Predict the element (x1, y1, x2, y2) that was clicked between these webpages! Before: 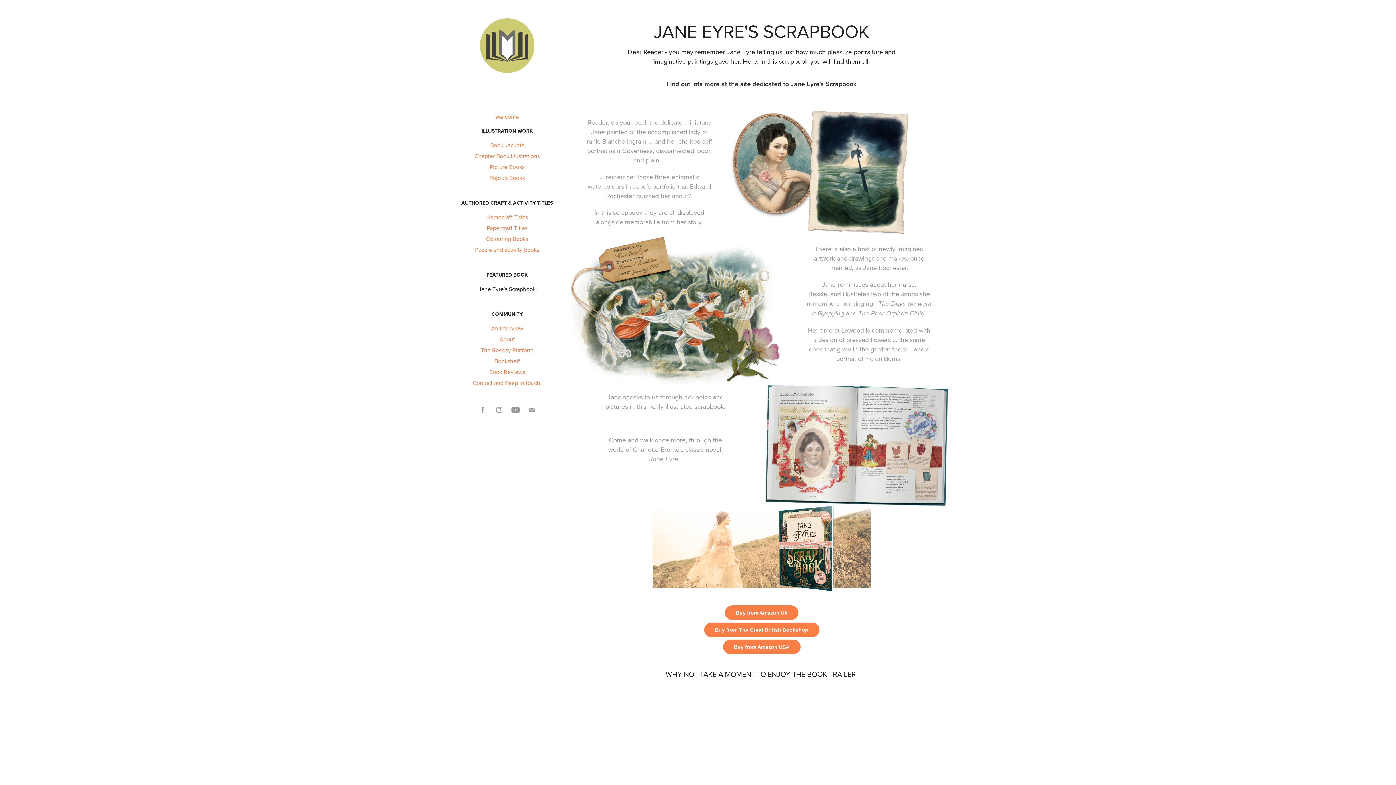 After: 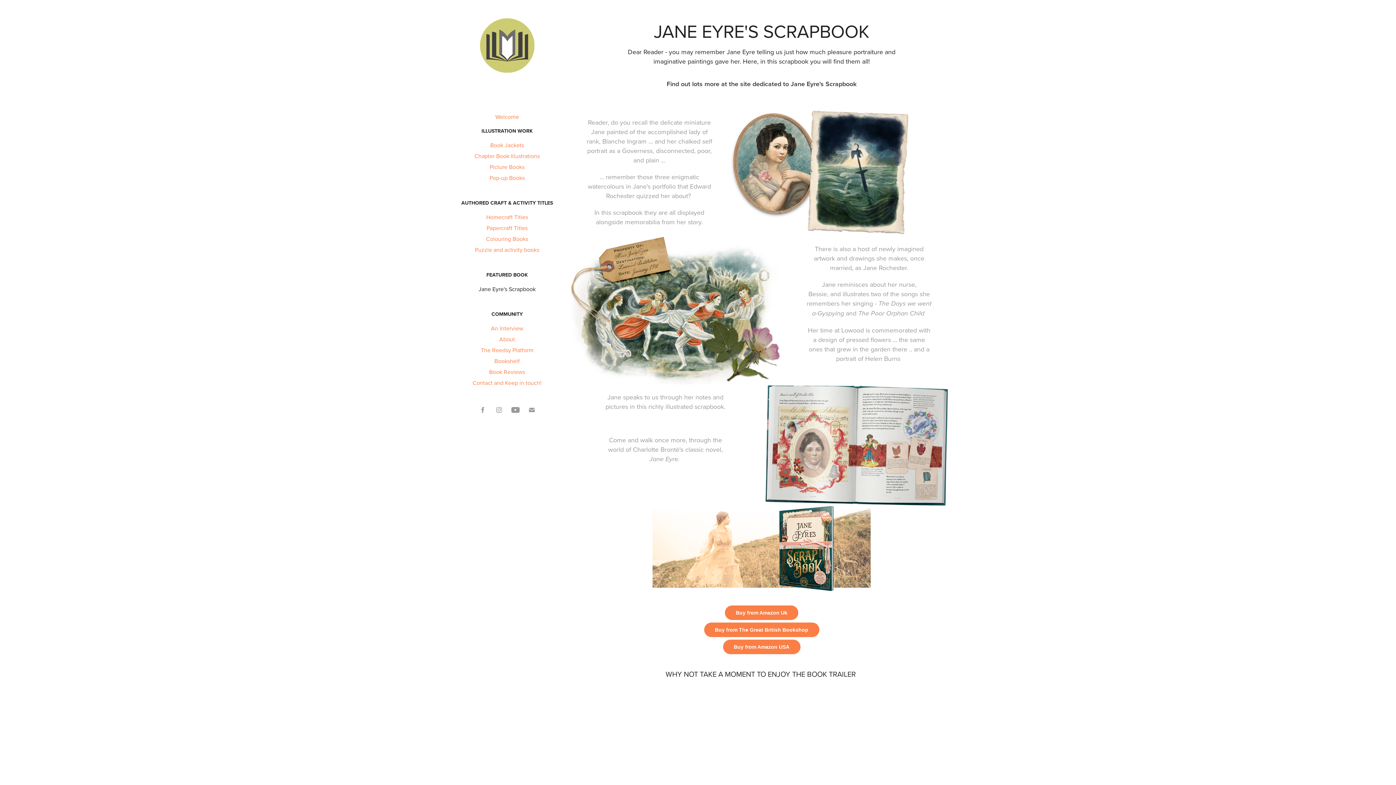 Action: bbox: (480, 18, 534, 72)